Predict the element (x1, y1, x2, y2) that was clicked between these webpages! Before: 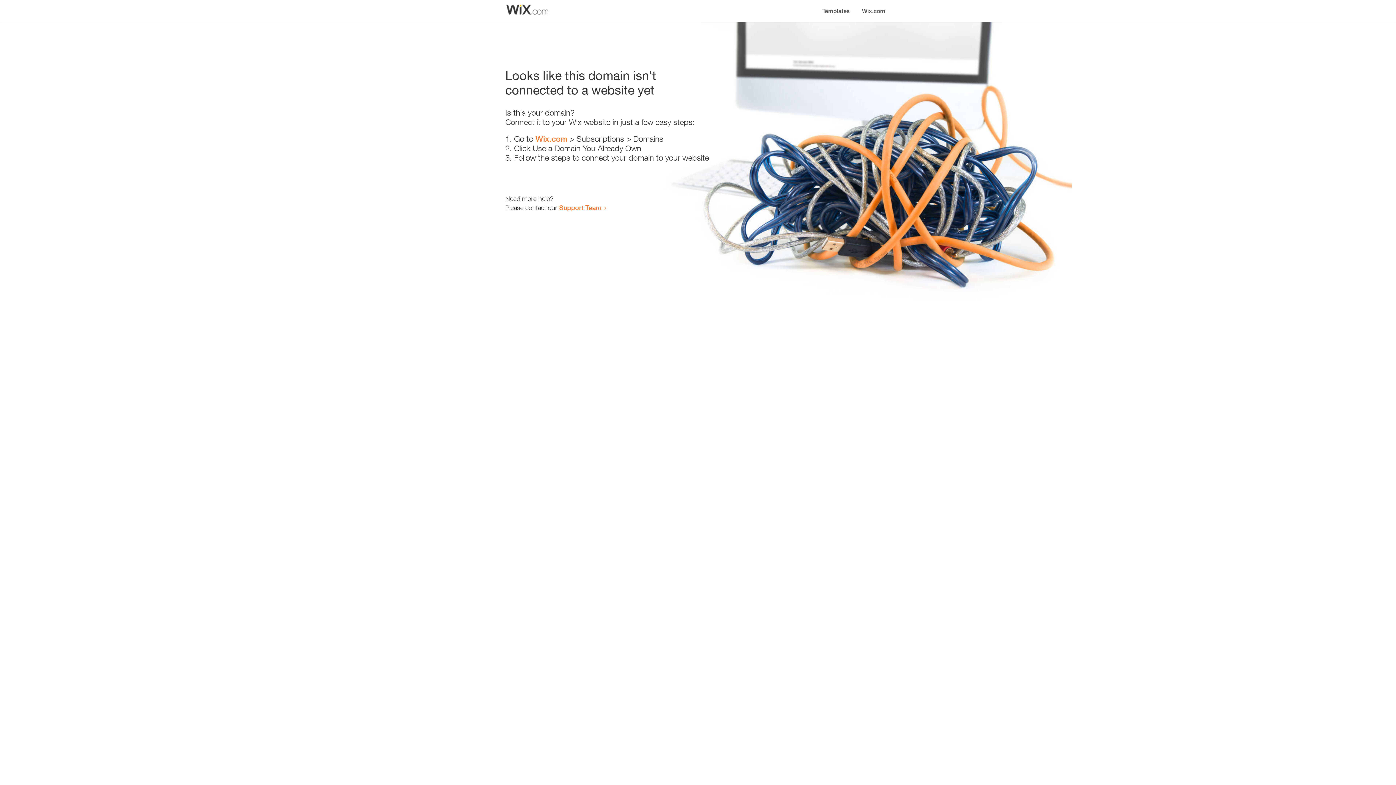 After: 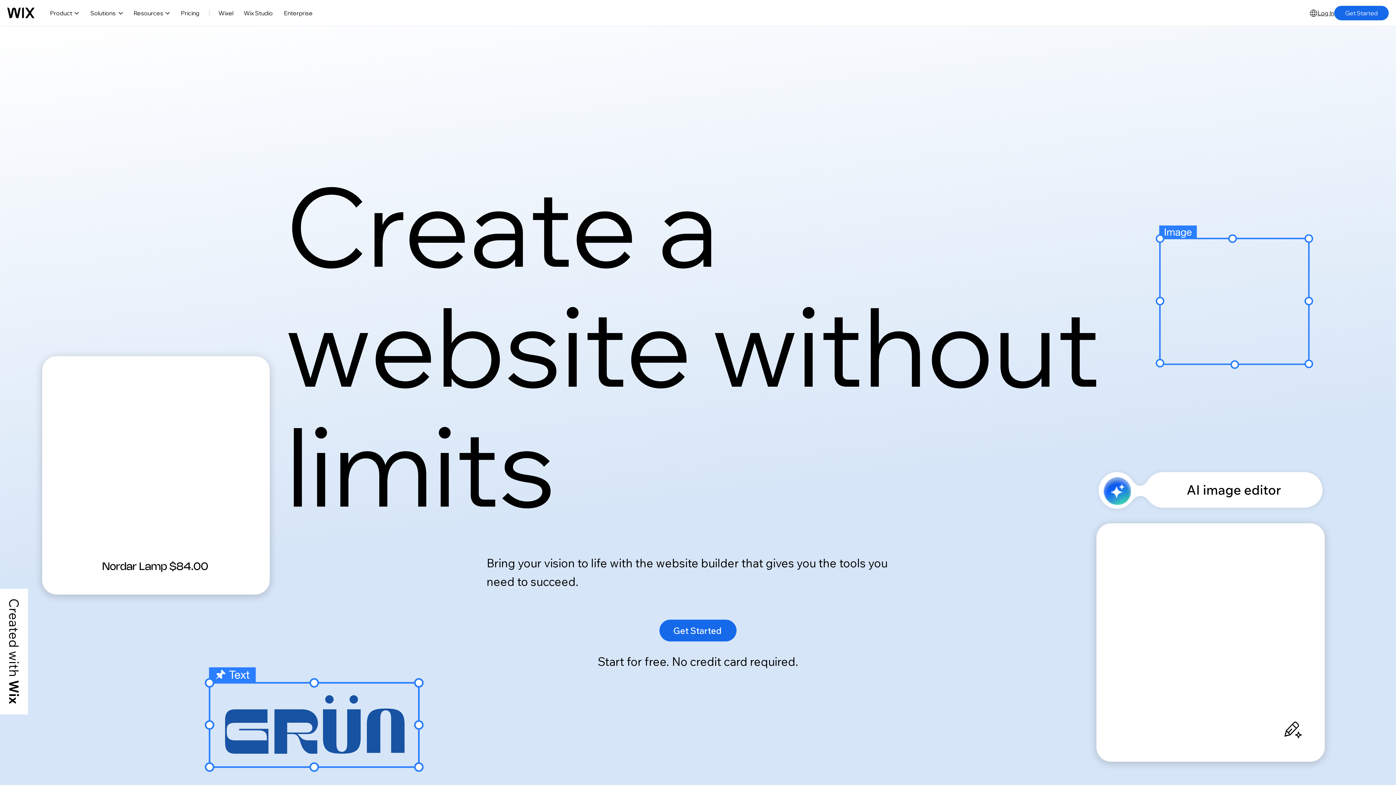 Action: bbox: (856, 0, 890, 14) label: Wix.com